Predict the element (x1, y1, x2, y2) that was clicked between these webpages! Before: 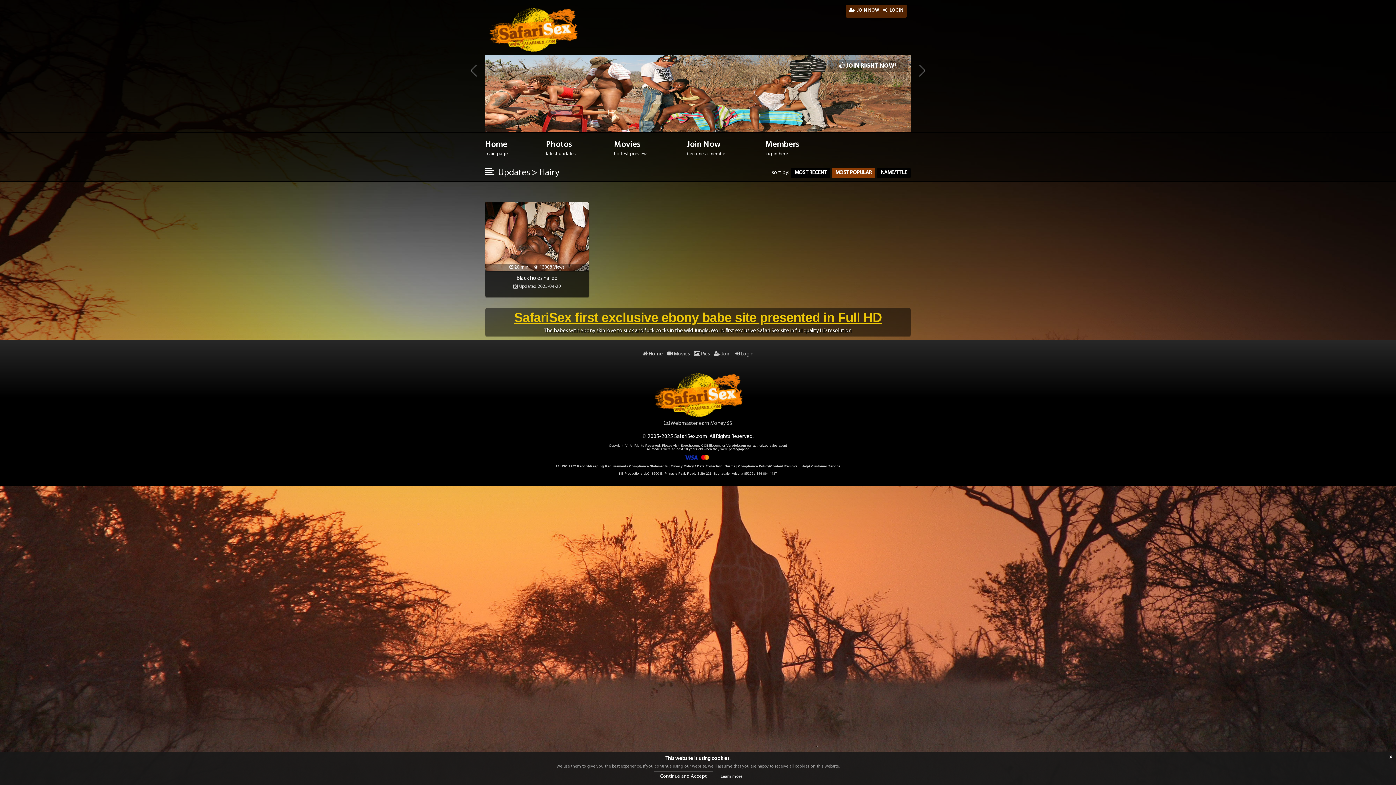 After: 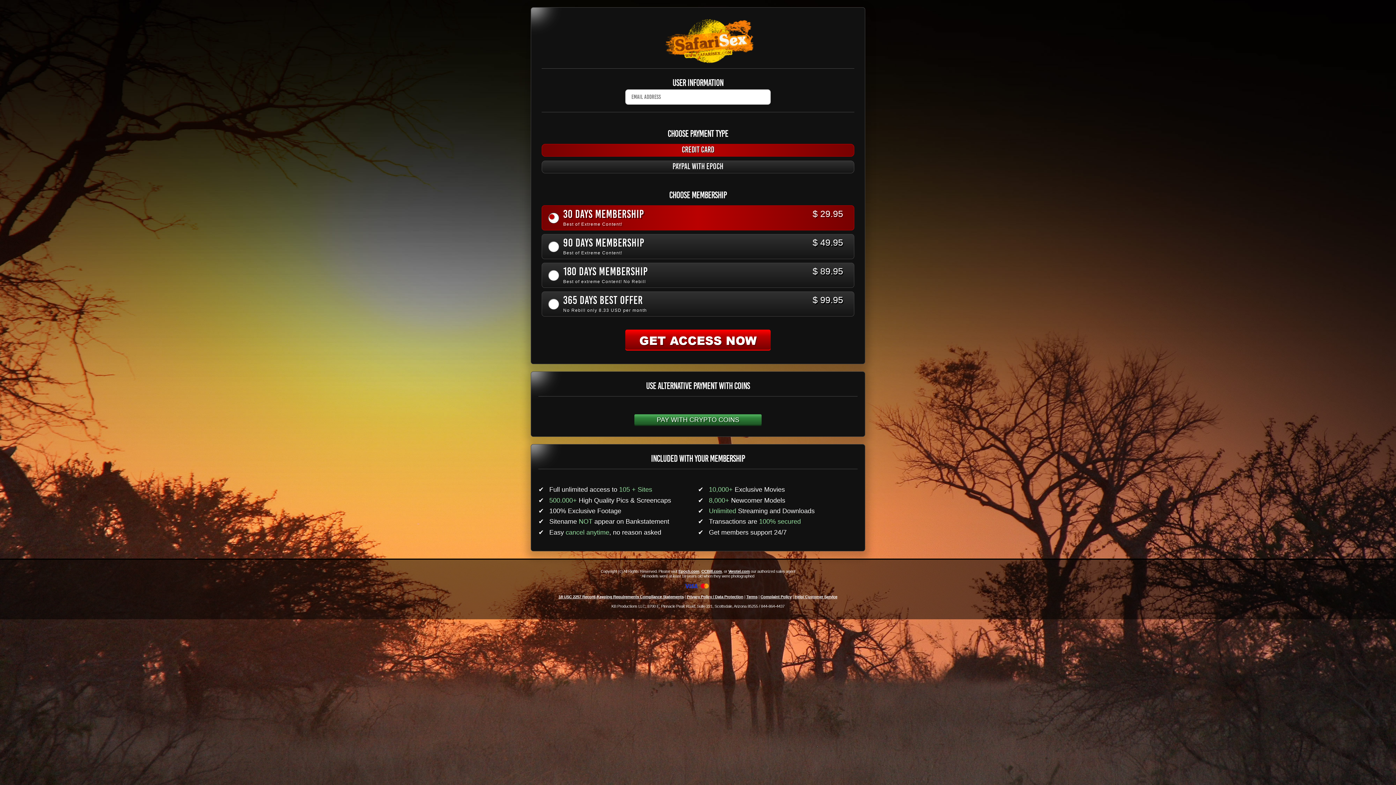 Action: label:  JOIN RIGHT NOW! bbox: (828, 59, 908, 72)